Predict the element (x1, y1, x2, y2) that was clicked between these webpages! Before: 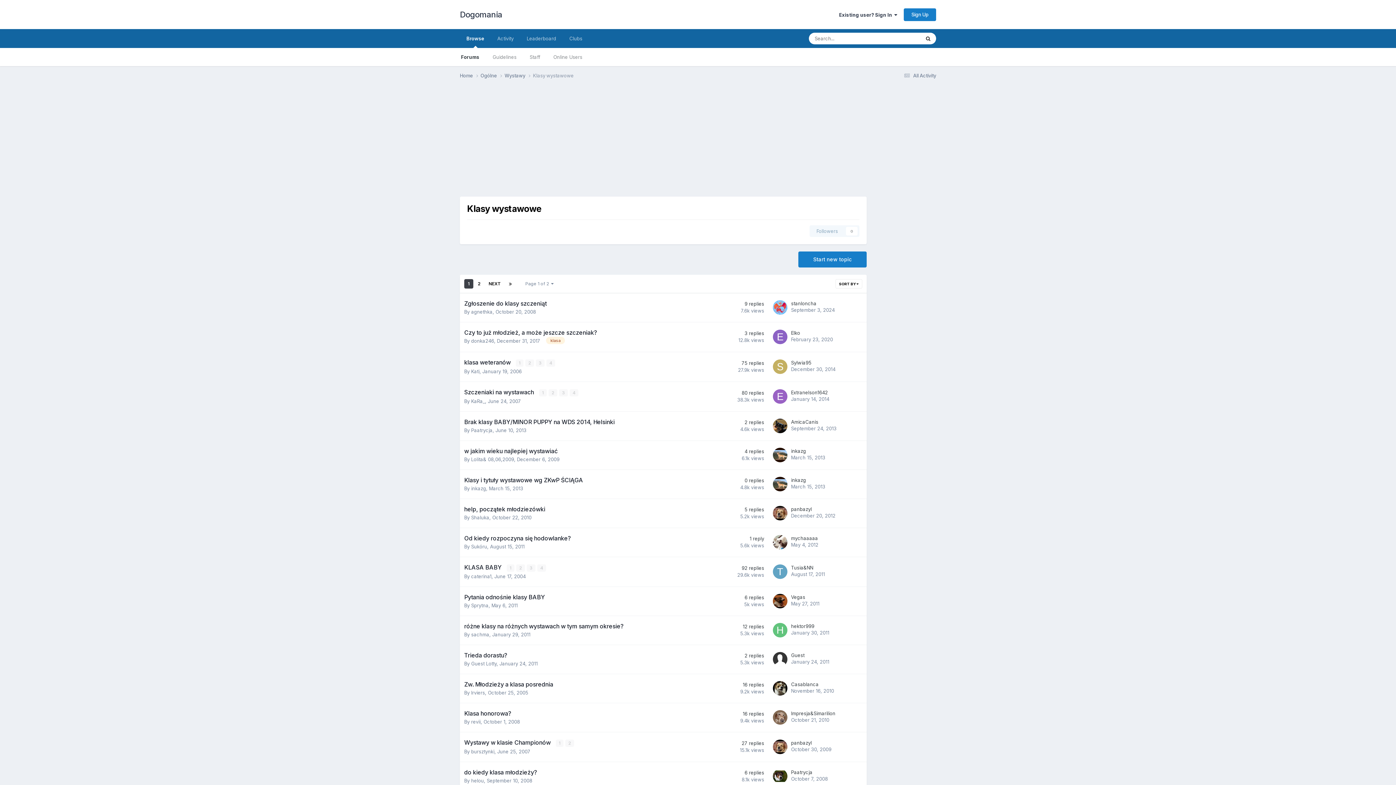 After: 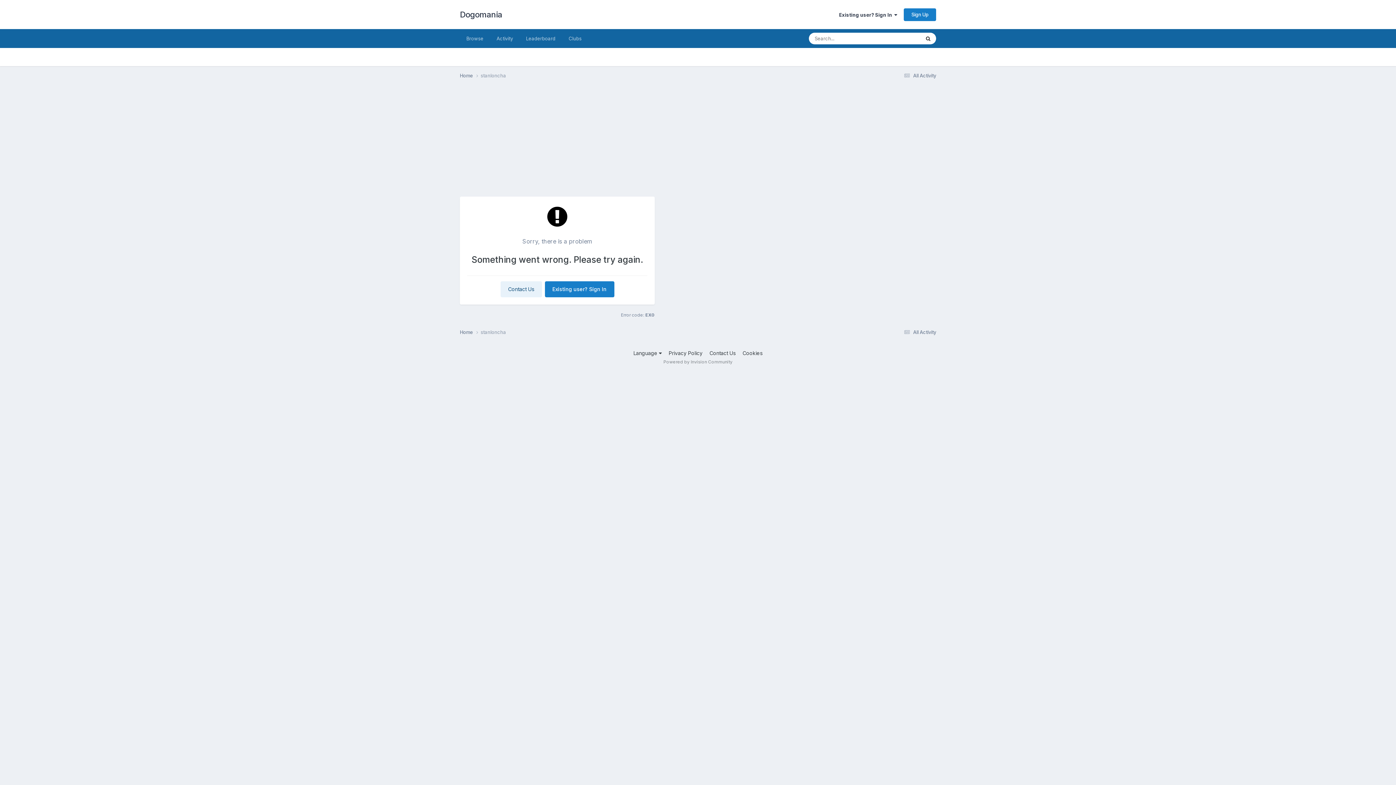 Action: bbox: (791, 300, 816, 306) label: stanloncha